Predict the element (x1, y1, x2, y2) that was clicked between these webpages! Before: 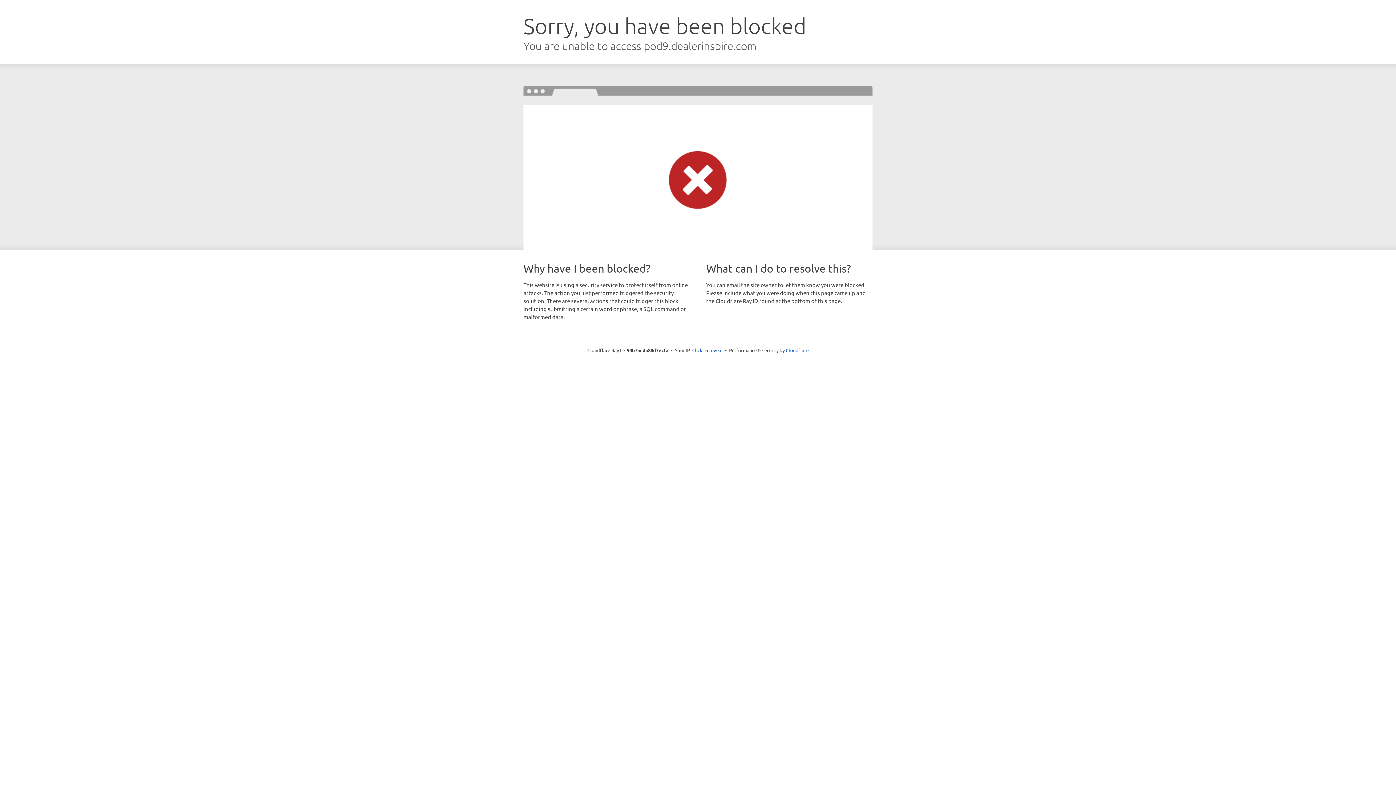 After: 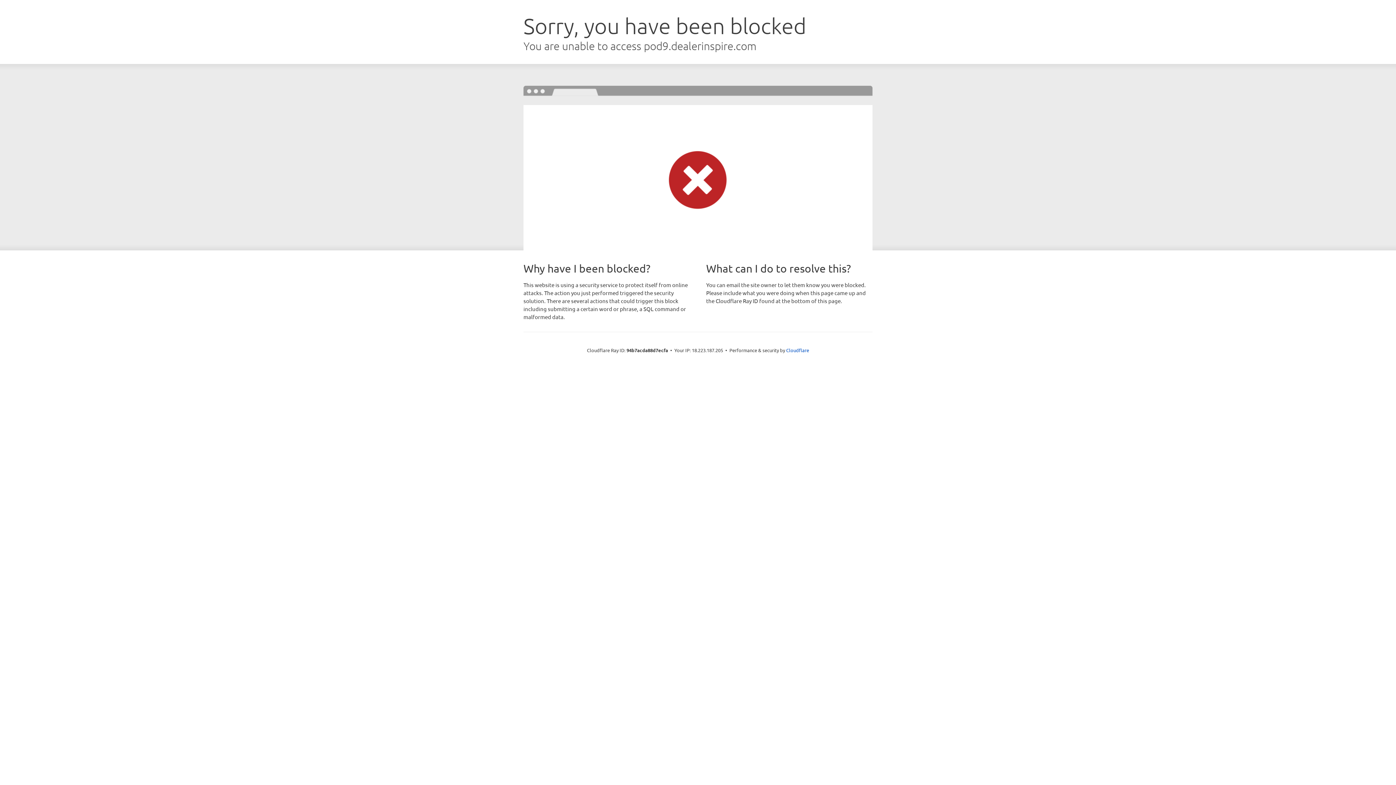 Action: label: Click to reveal bbox: (692, 346, 722, 353)